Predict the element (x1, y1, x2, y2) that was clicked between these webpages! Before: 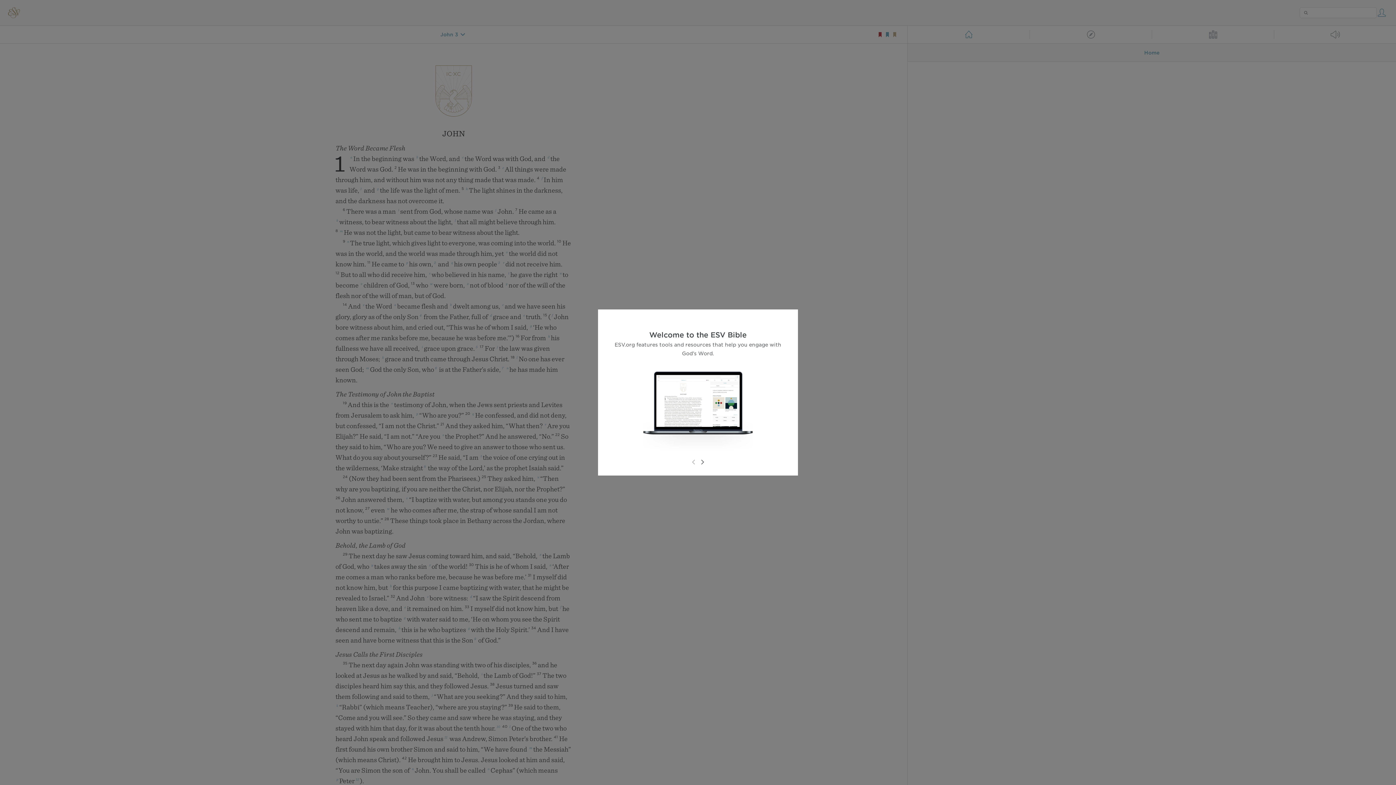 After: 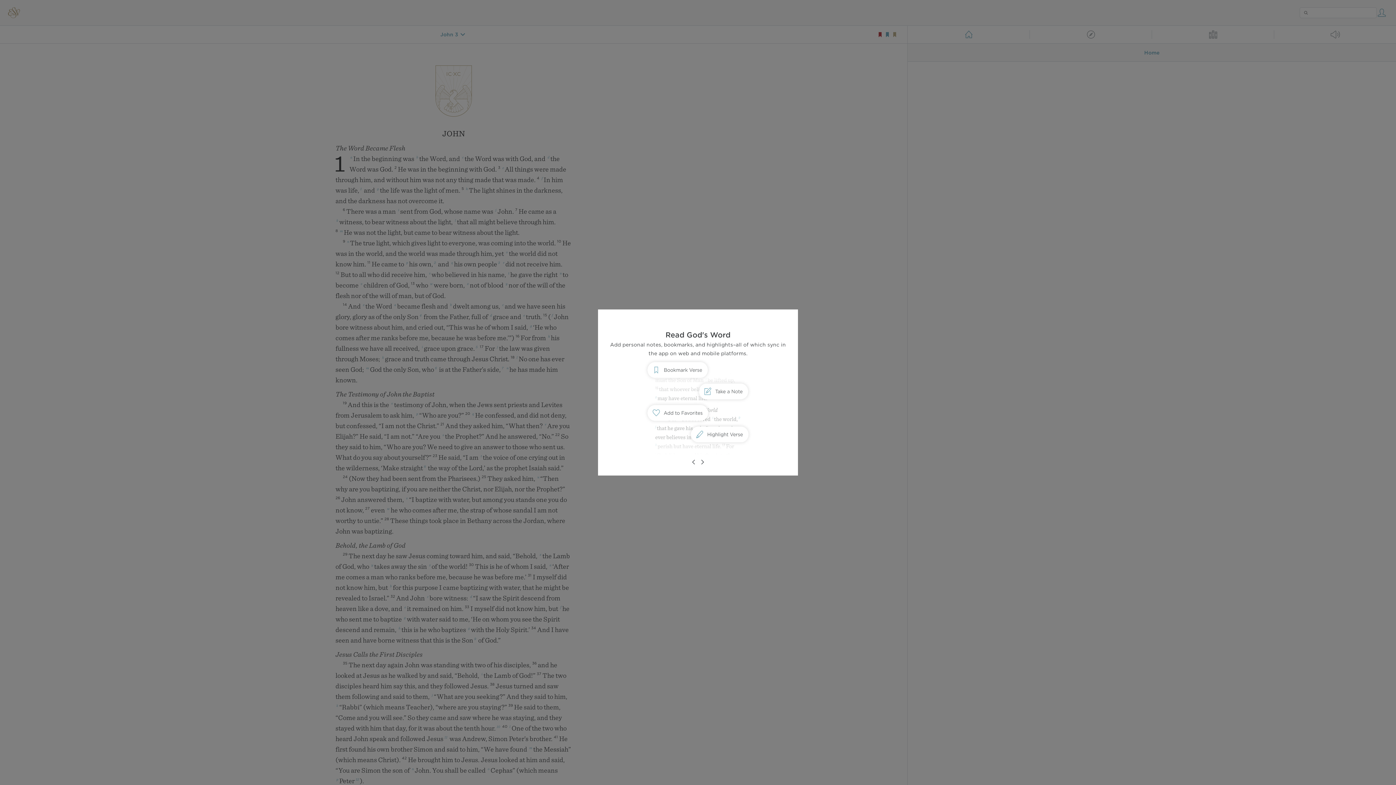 Action: bbox: (698, 458, 706, 466)